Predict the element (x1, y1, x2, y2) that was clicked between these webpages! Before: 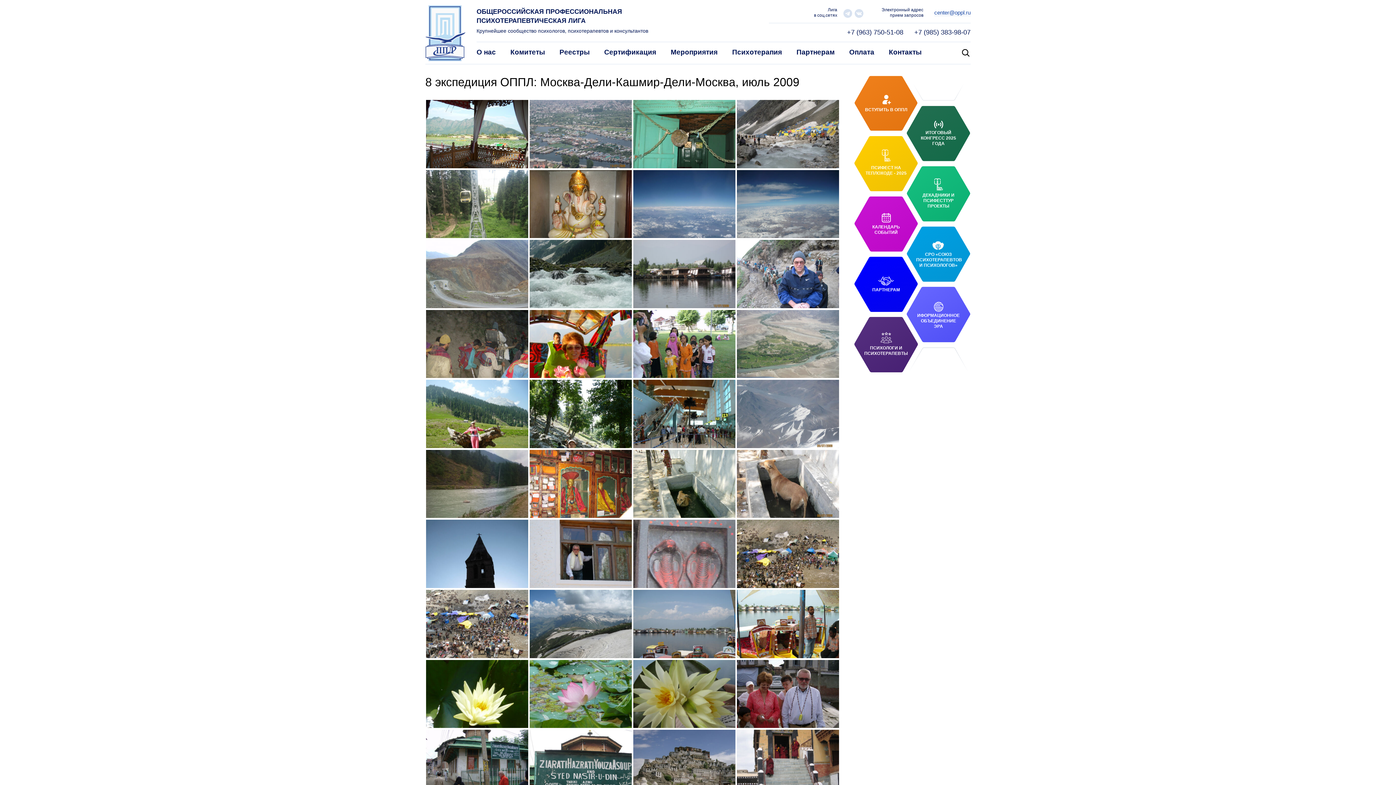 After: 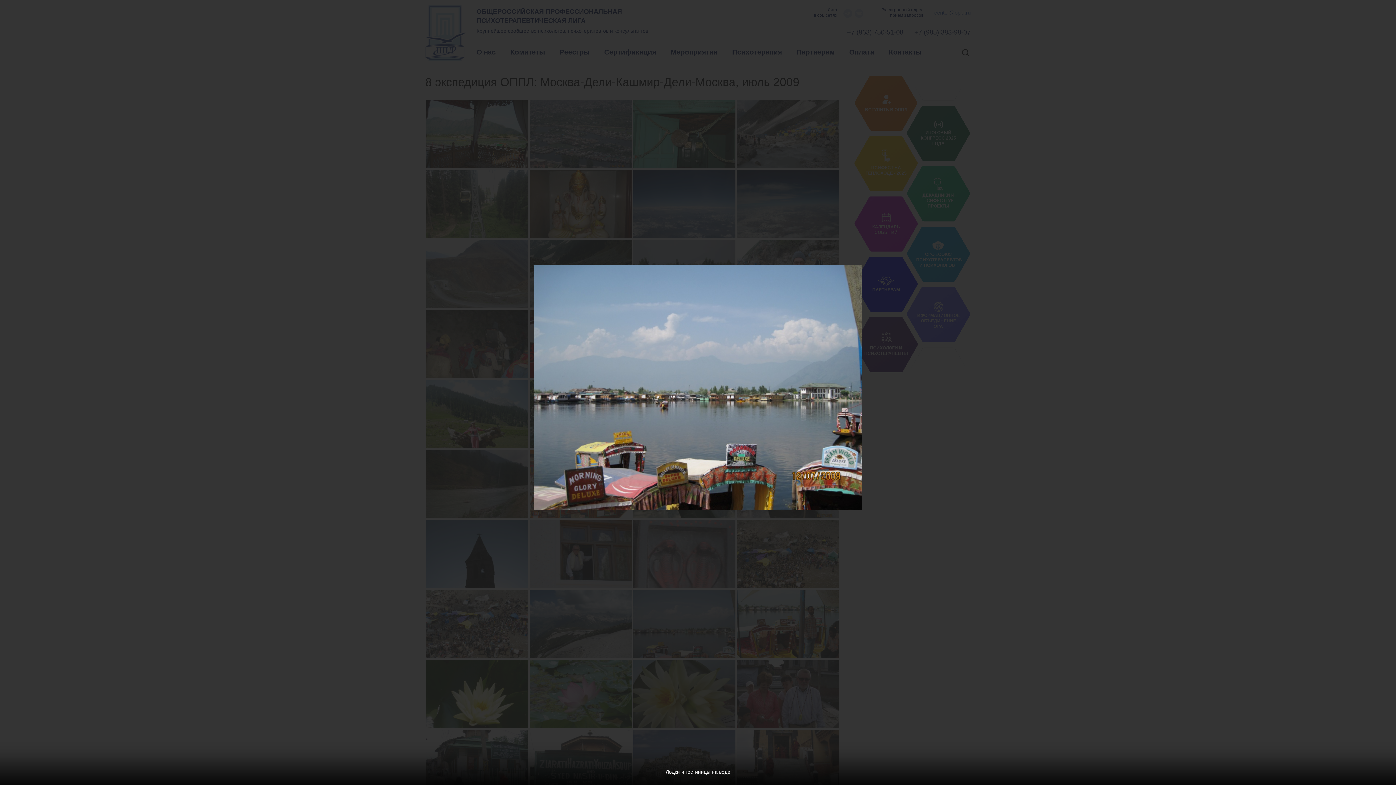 Action: bbox: (633, 653, 735, 659)